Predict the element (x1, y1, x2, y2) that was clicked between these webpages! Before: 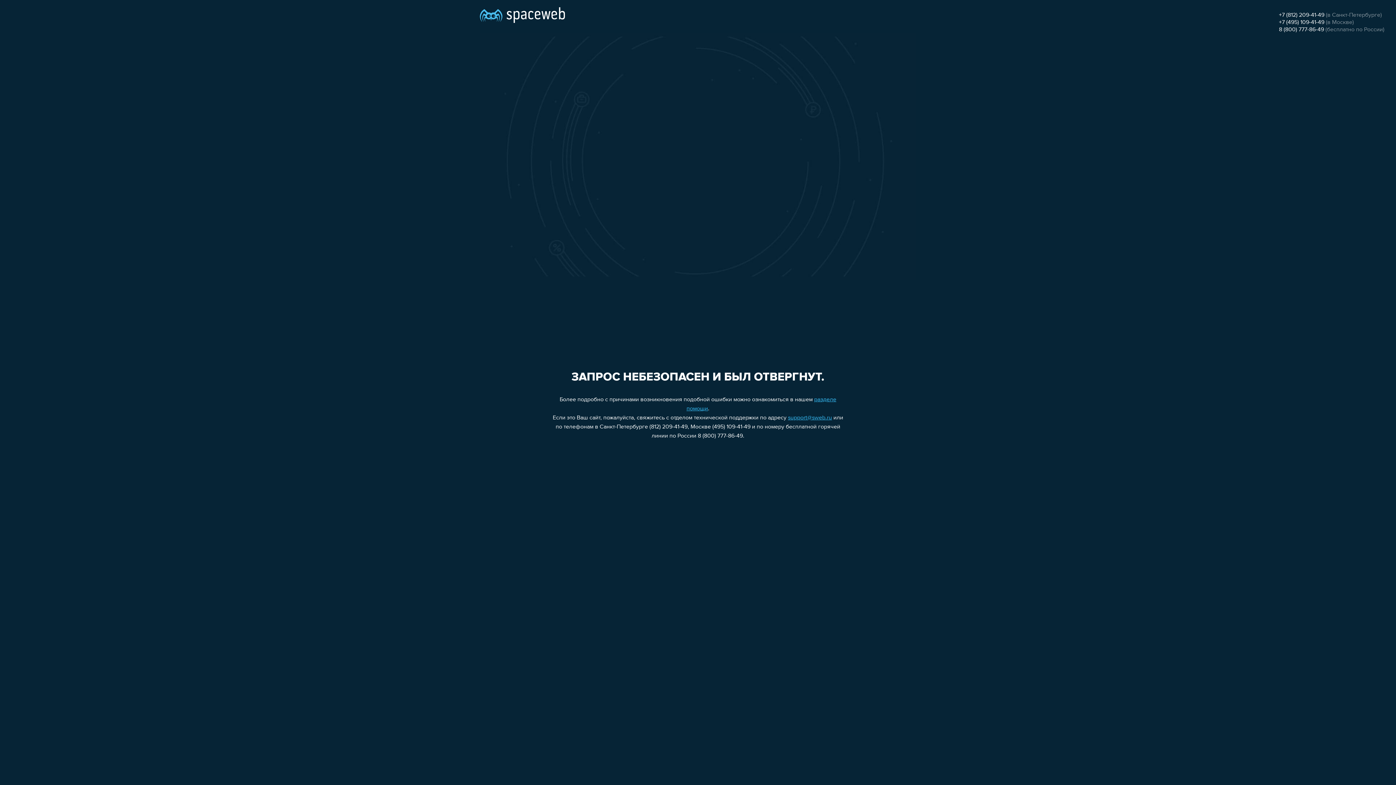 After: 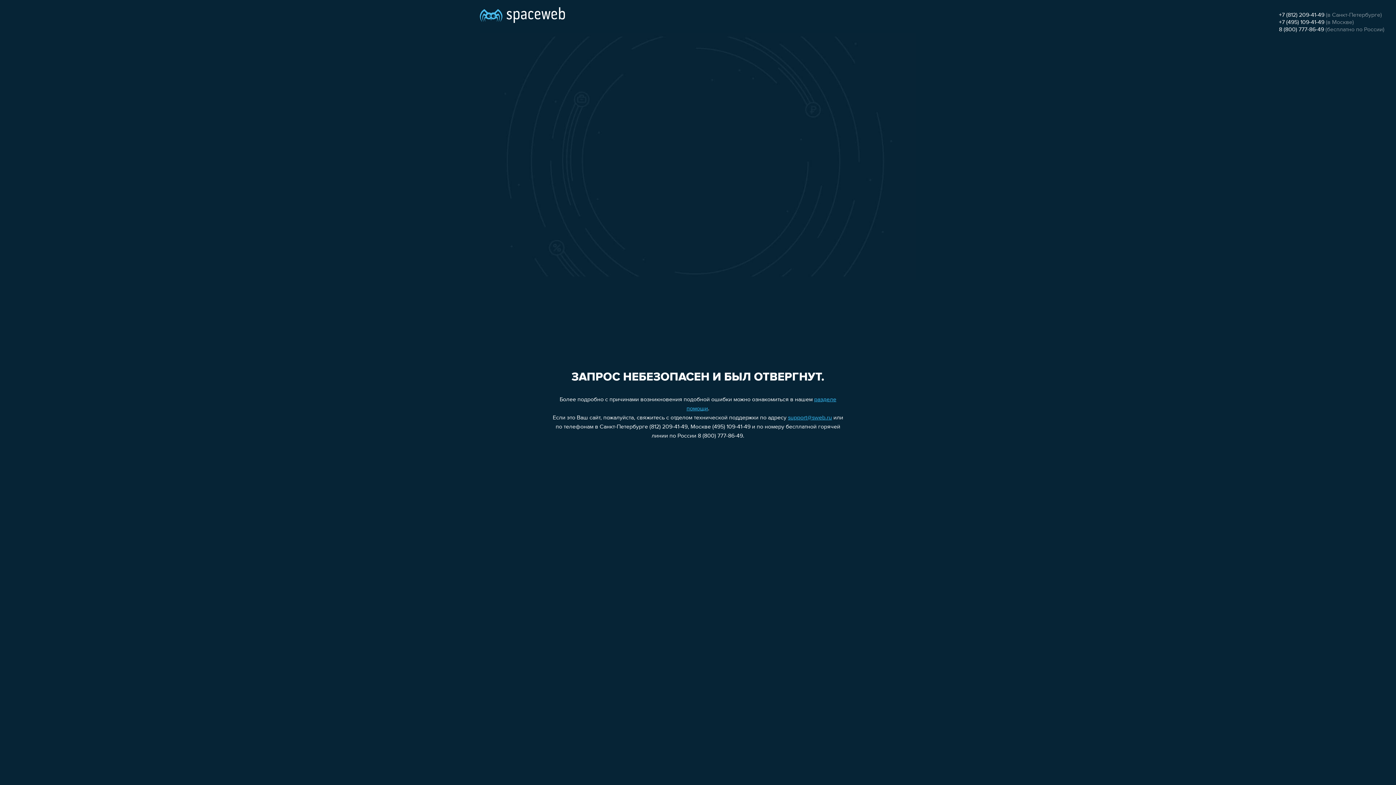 Action: bbox: (1279, 12, 1324, 18) label: +7 (812) 209-41-49